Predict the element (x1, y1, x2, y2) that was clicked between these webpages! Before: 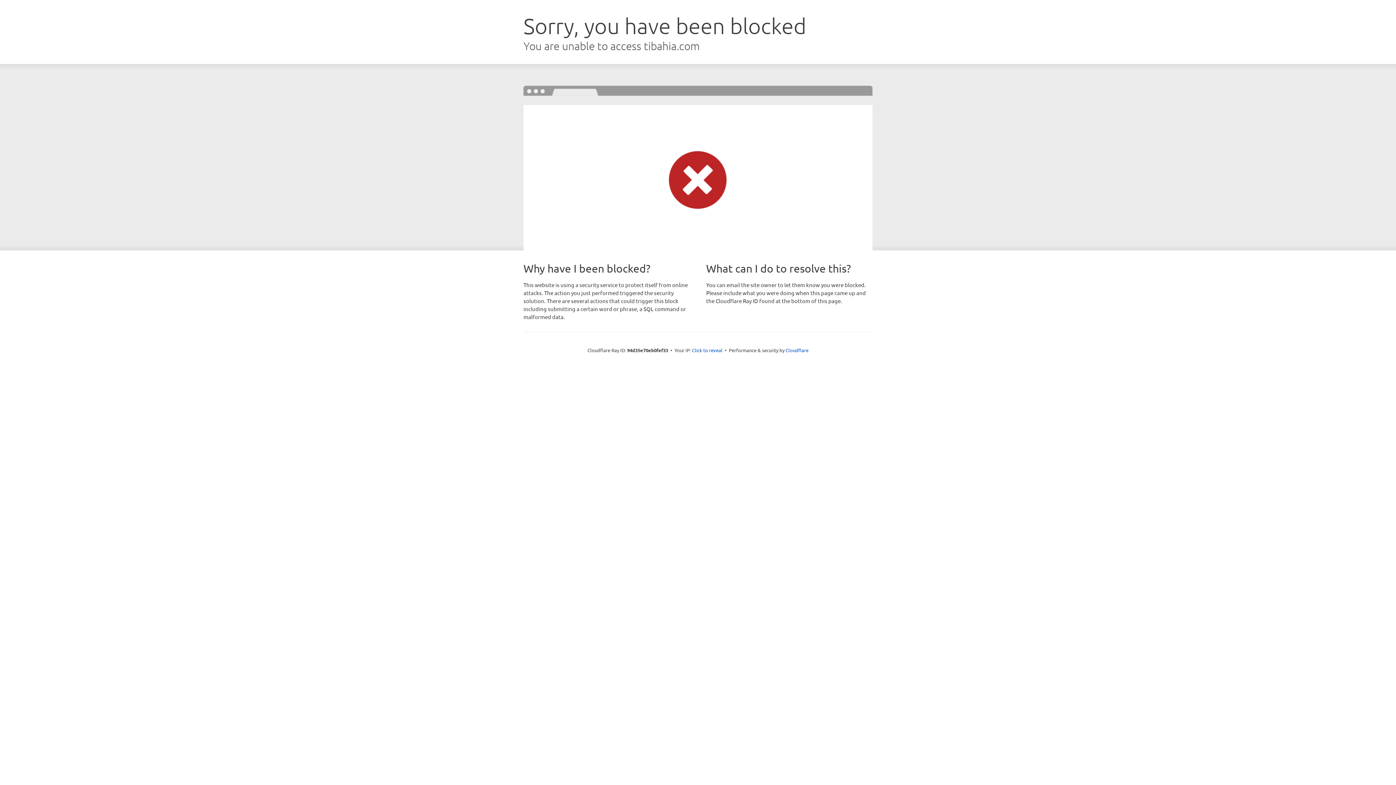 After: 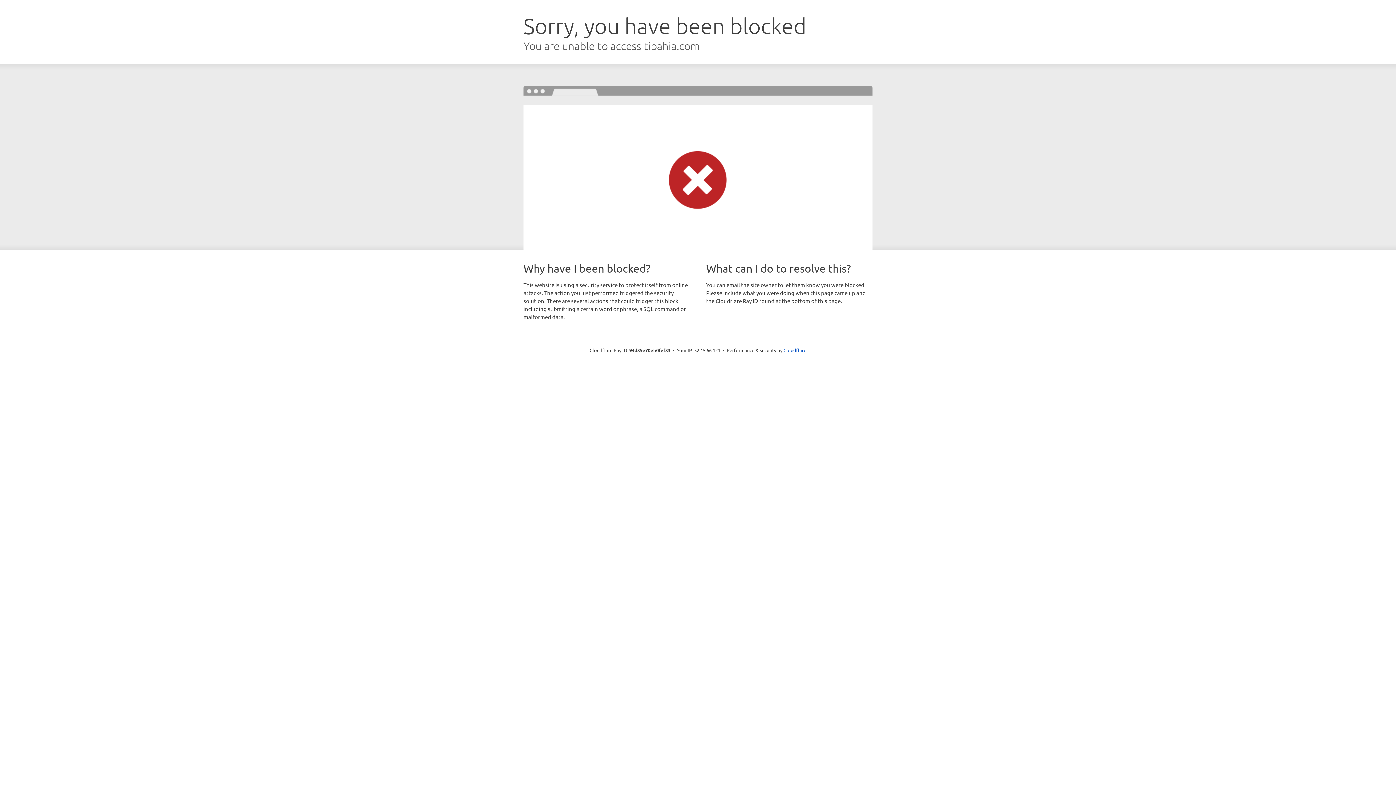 Action: bbox: (692, 346, 722, 353) label: Click to reveal